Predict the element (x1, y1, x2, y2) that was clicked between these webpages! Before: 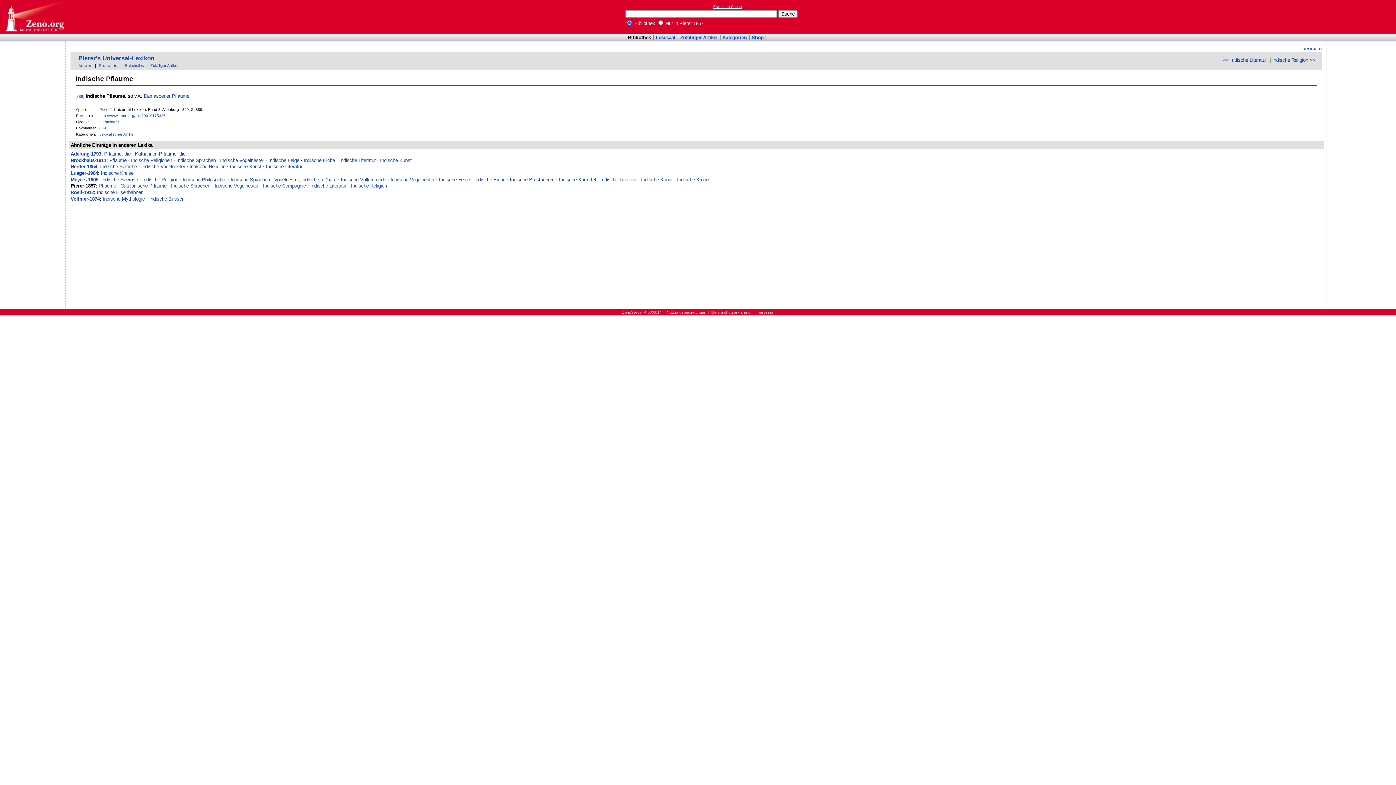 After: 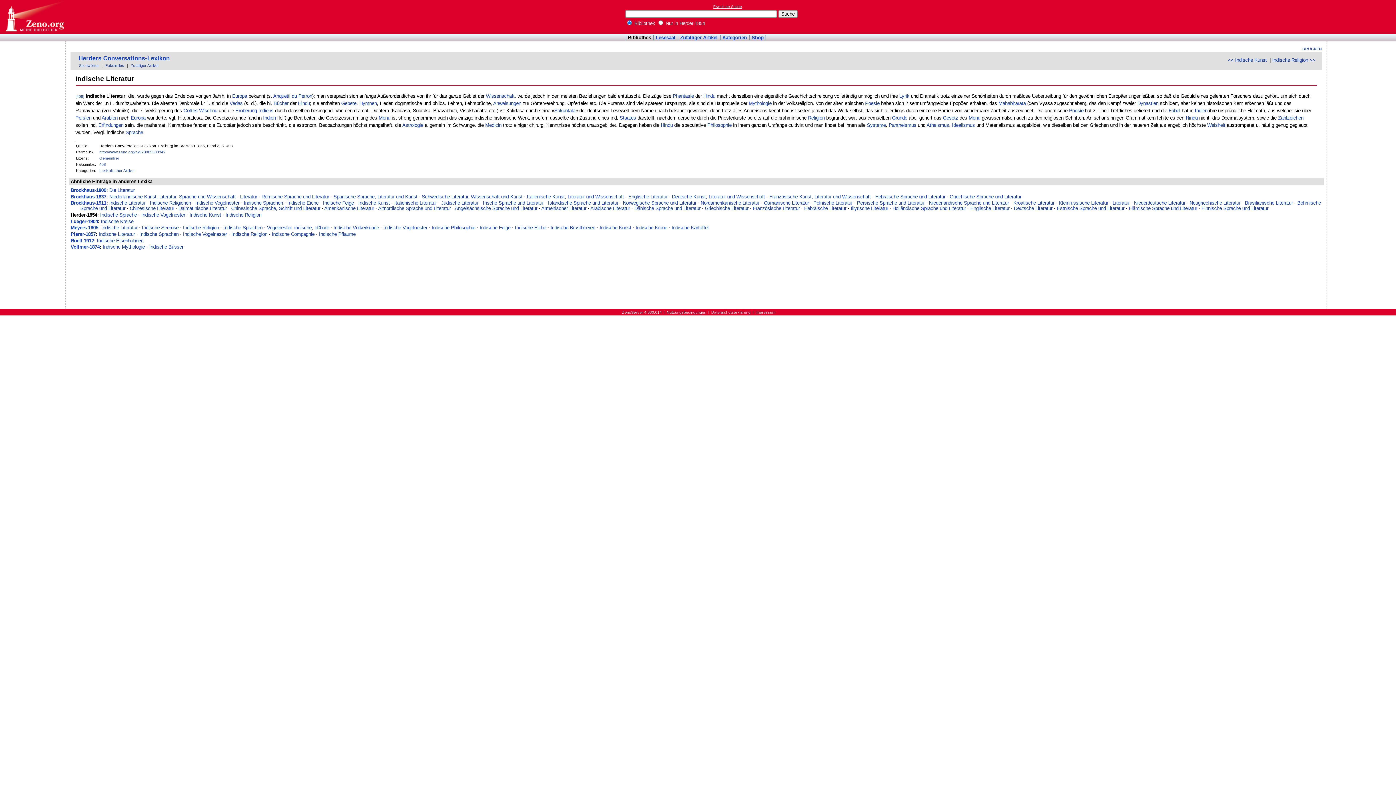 Action: label: Indische Literatur bbox: (265, 164, 302, 169)